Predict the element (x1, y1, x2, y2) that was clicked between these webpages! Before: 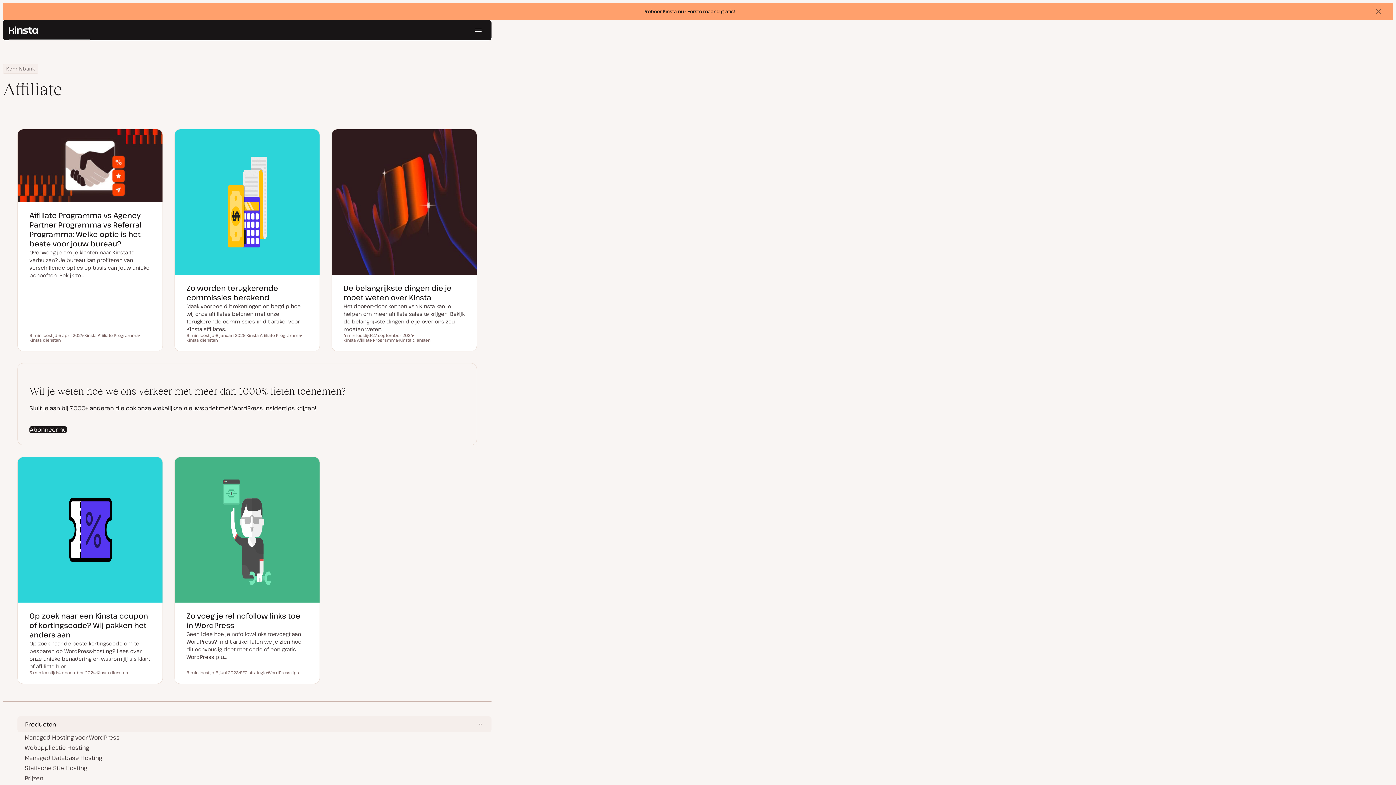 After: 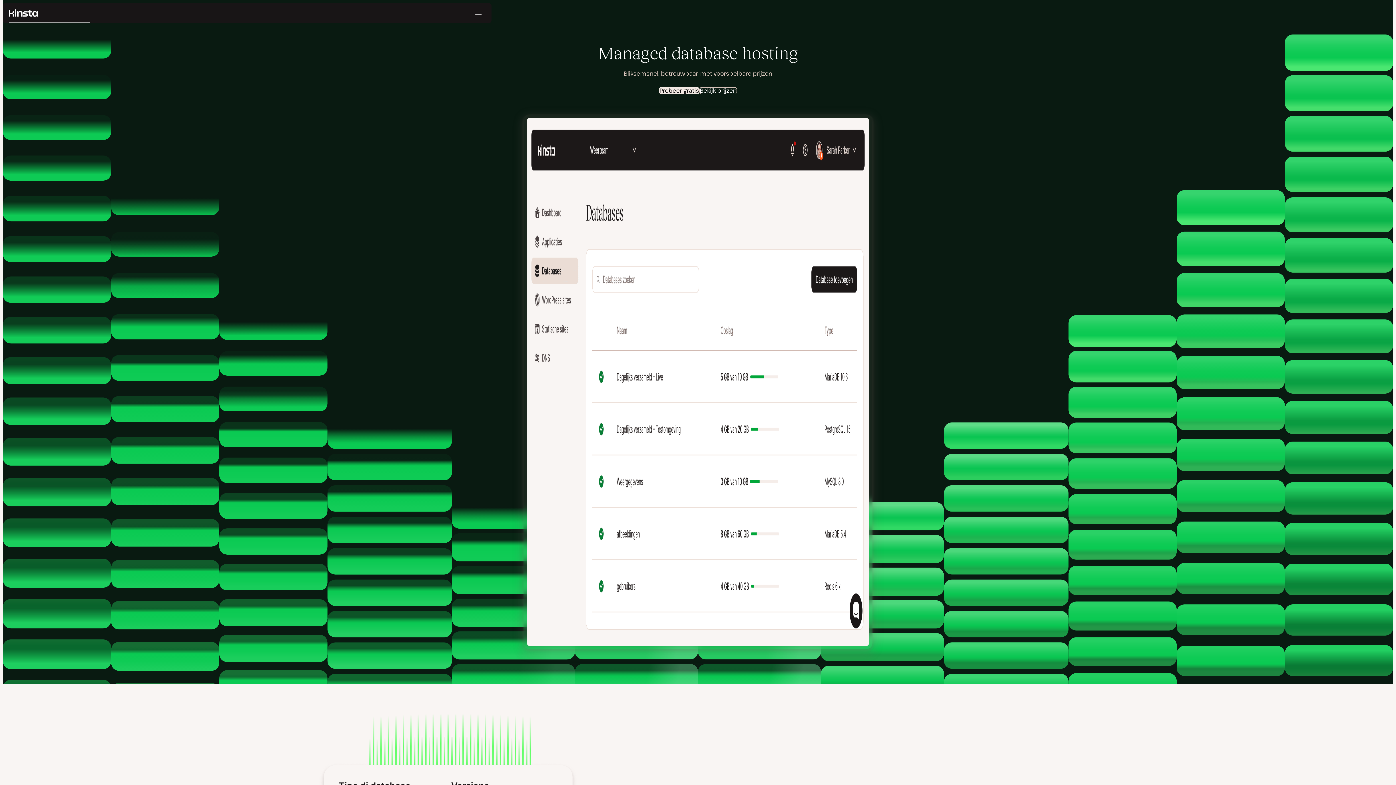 Action: bbox: (24, 753, 484, 763) label: Managed Database Hosting